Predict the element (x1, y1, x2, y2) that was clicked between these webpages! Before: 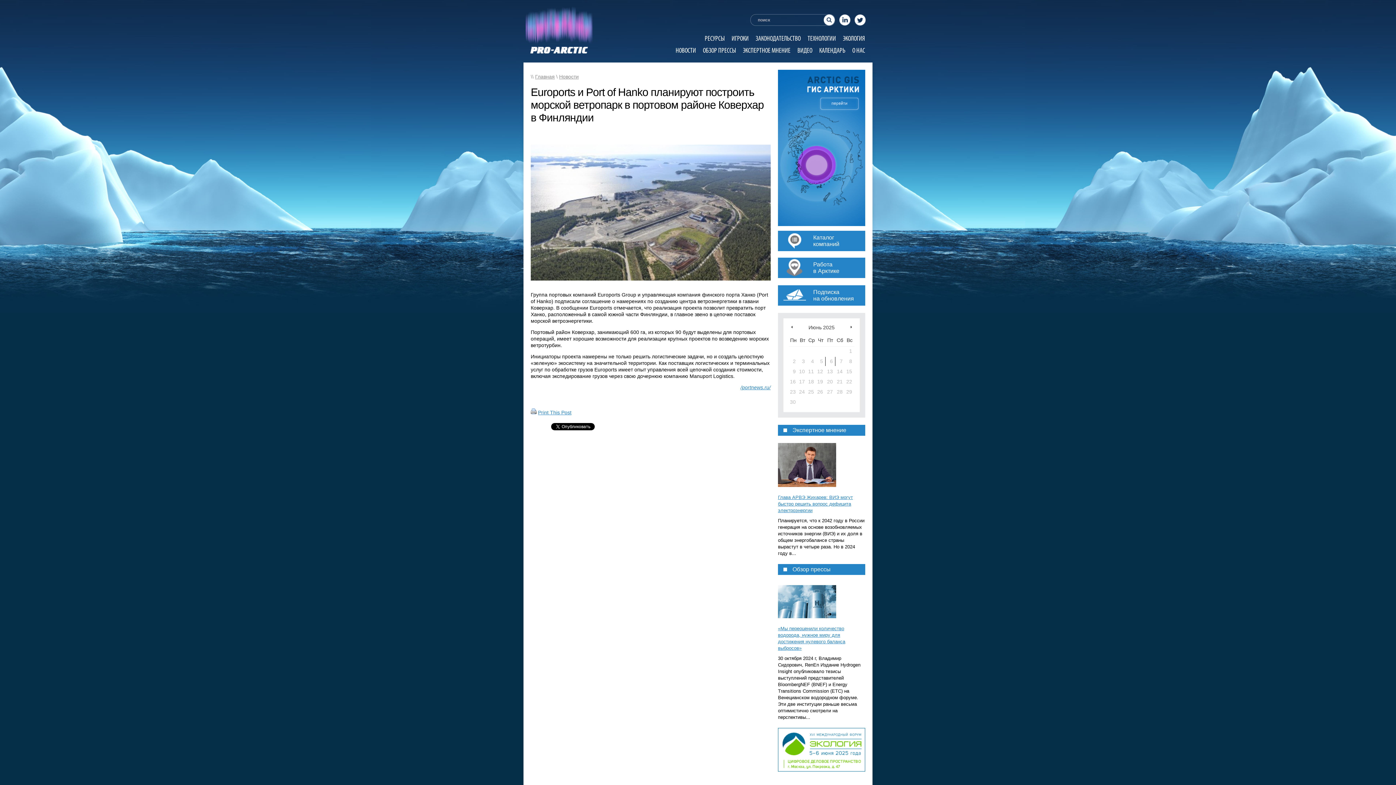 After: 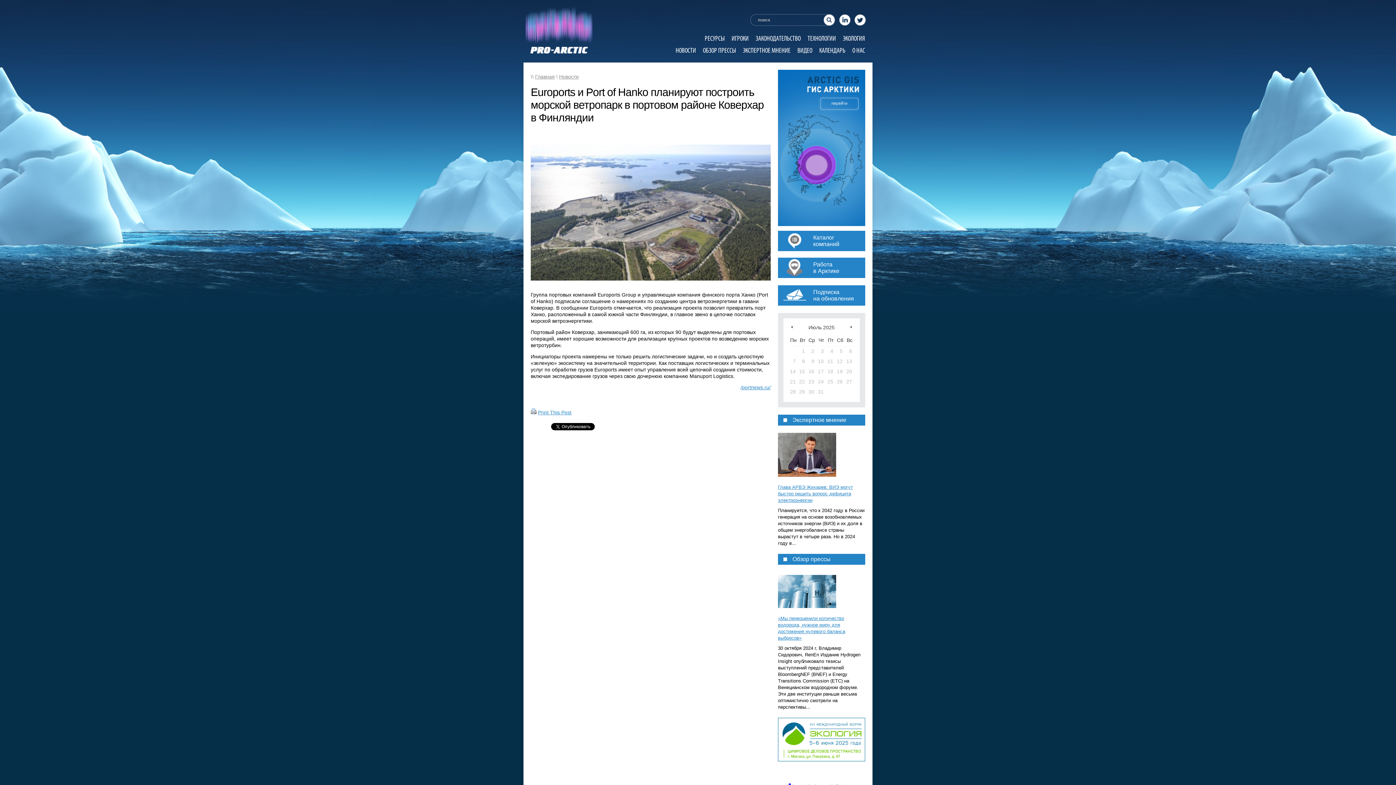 Action: label: След> bbox: (846, 322, 856, 331)